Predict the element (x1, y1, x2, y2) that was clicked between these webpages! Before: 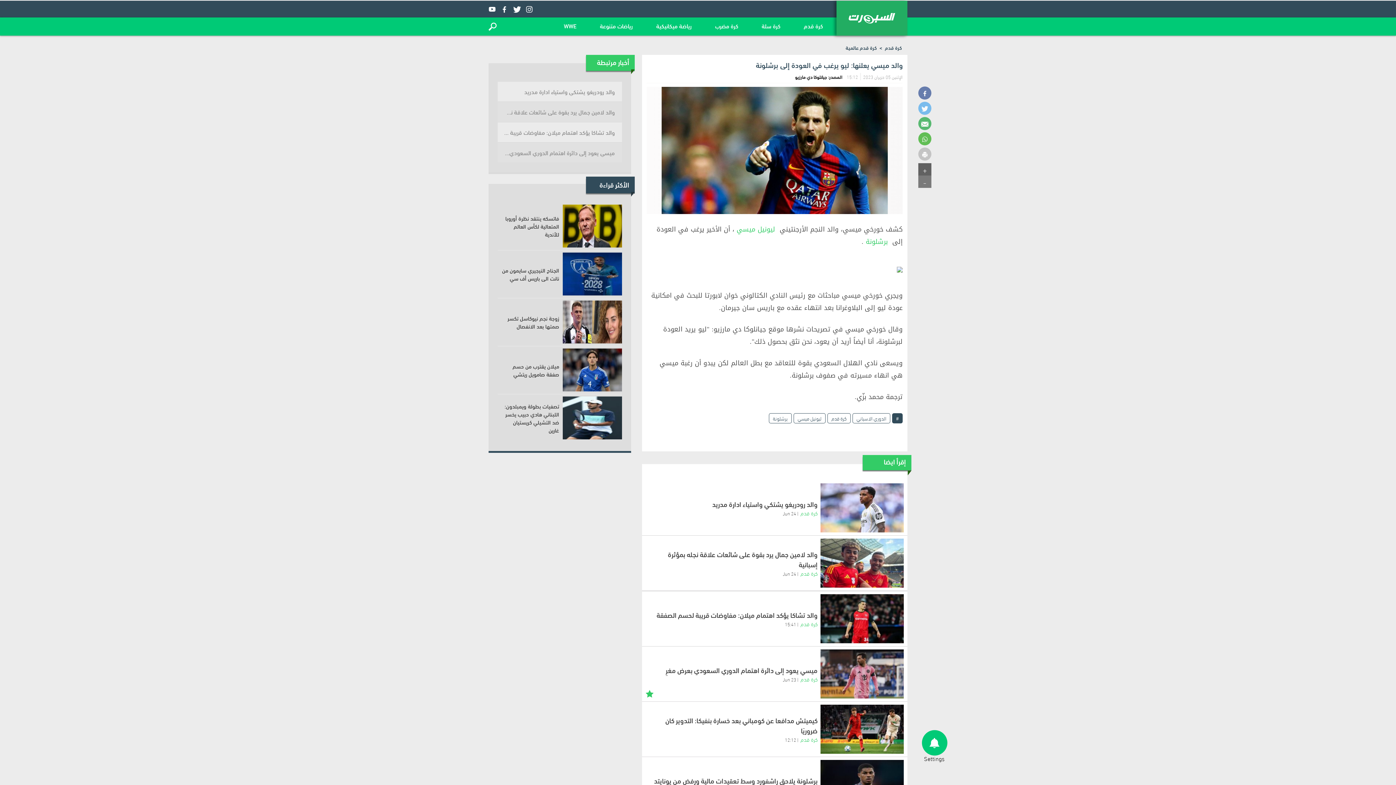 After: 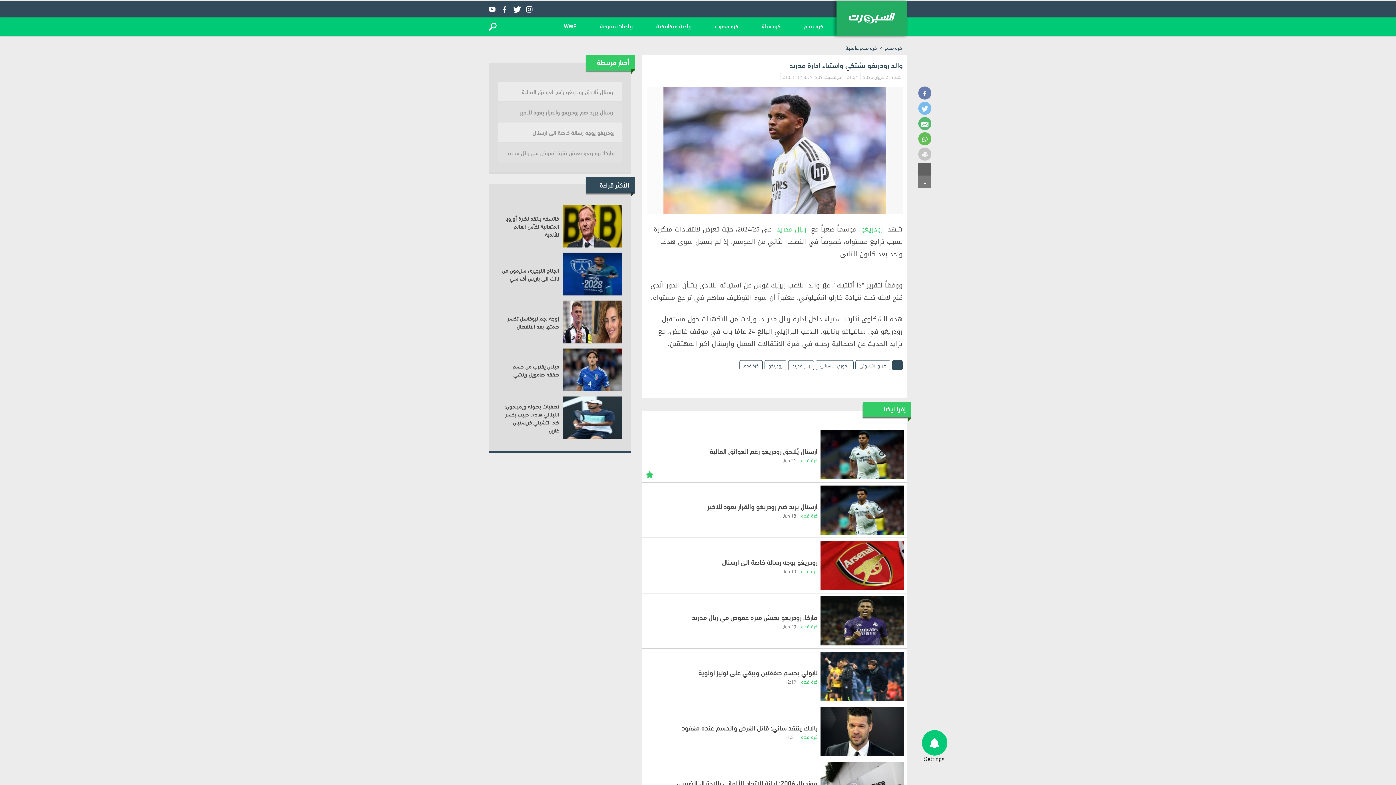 Action: label: والد رودريغو يشتكي واستياء ادارة مدريد bbox: (653, 498, 817, 509)